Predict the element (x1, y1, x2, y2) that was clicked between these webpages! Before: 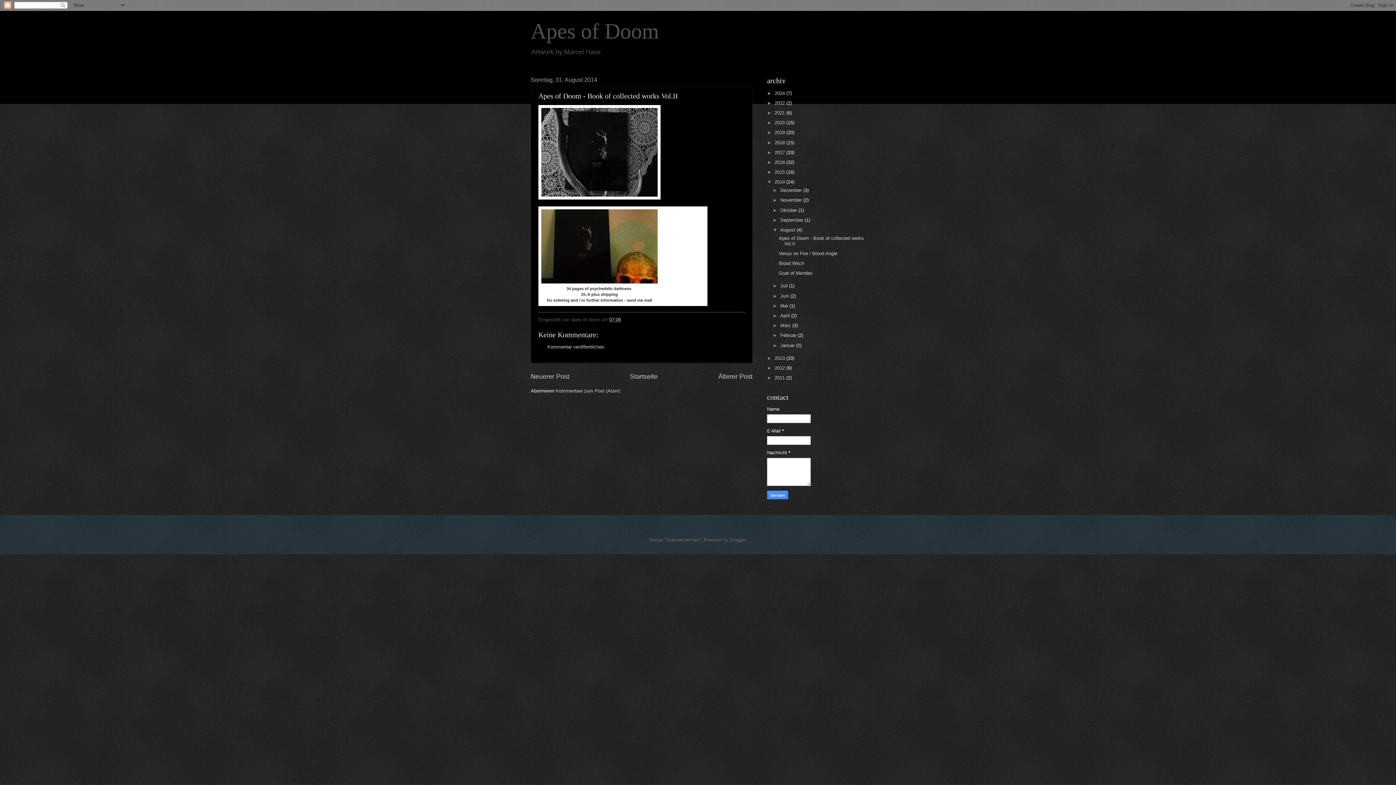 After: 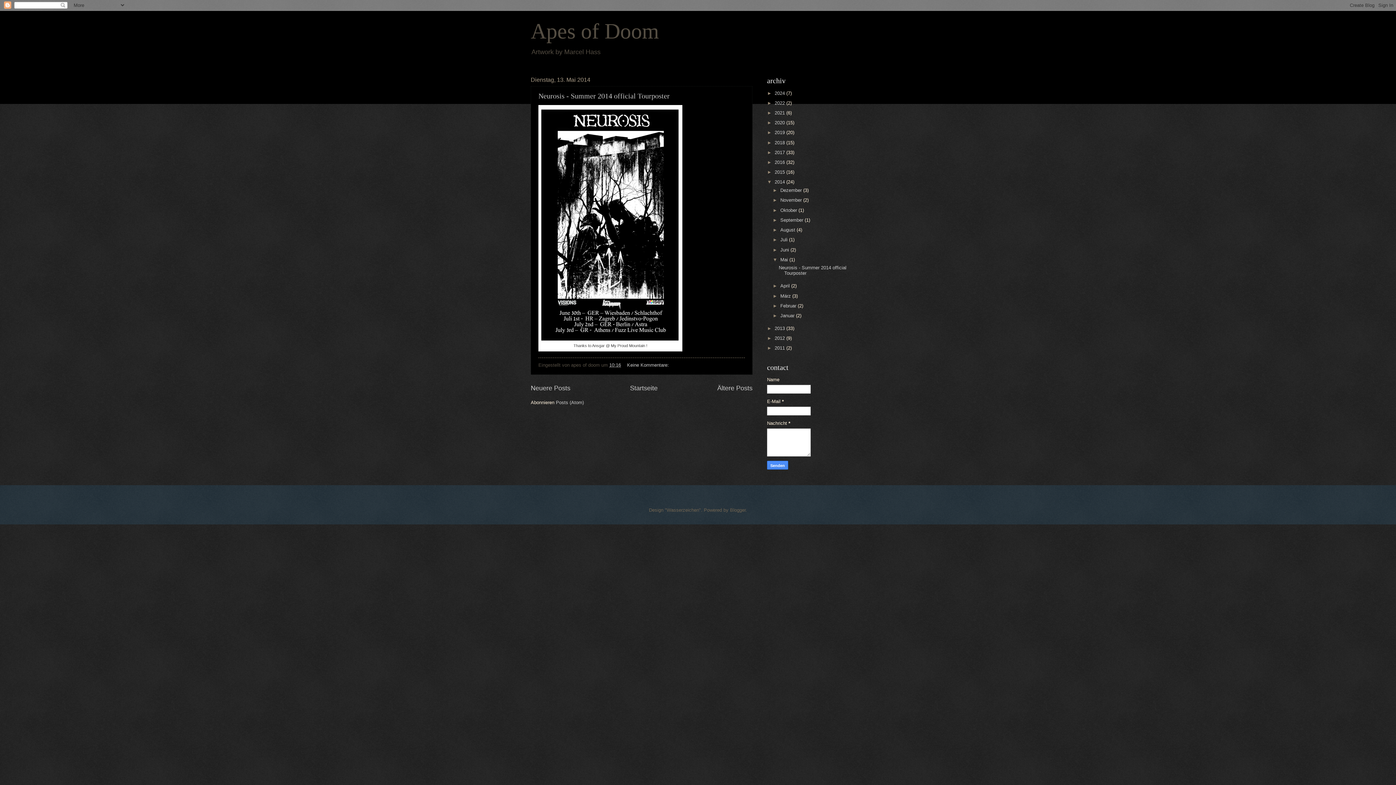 Action: label: Mai  bbox: (780, 303, 789, 308)